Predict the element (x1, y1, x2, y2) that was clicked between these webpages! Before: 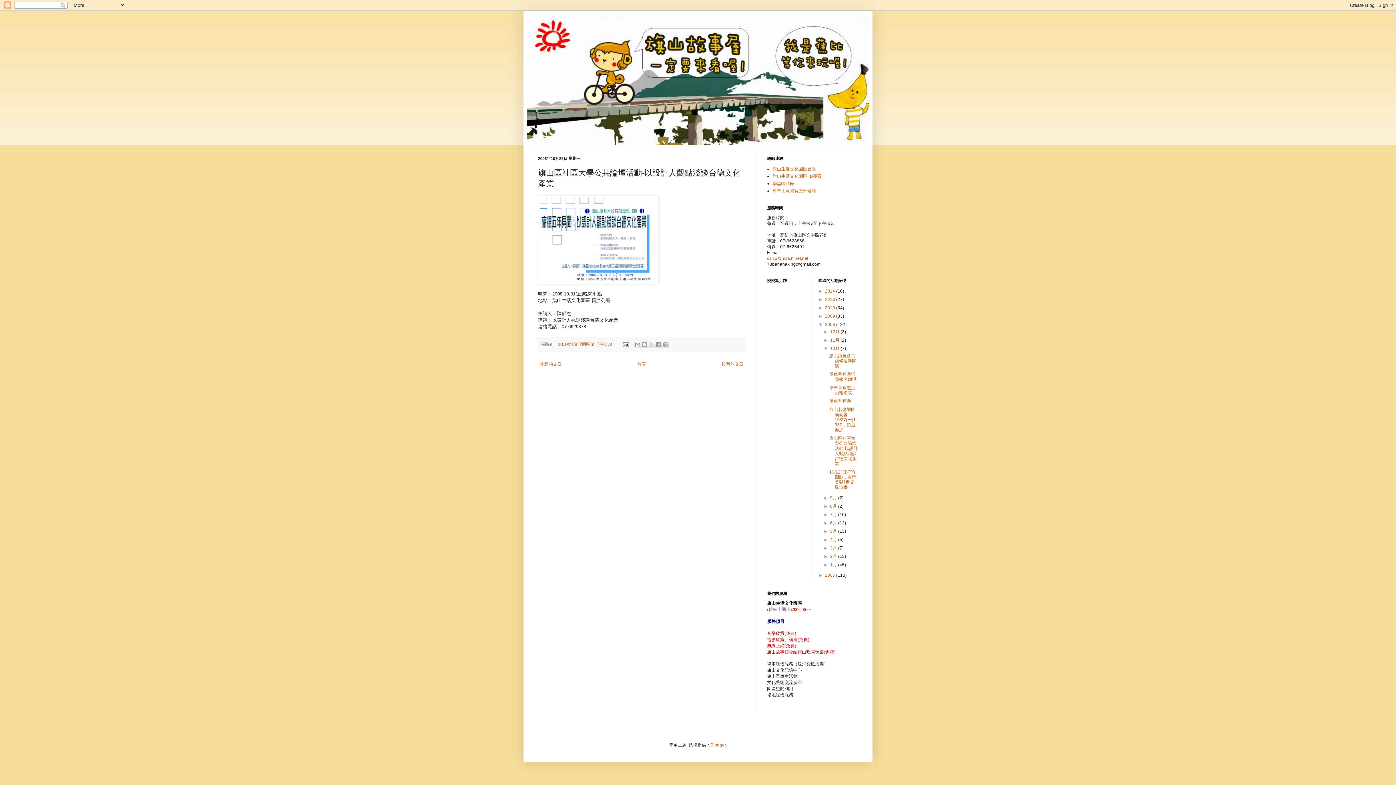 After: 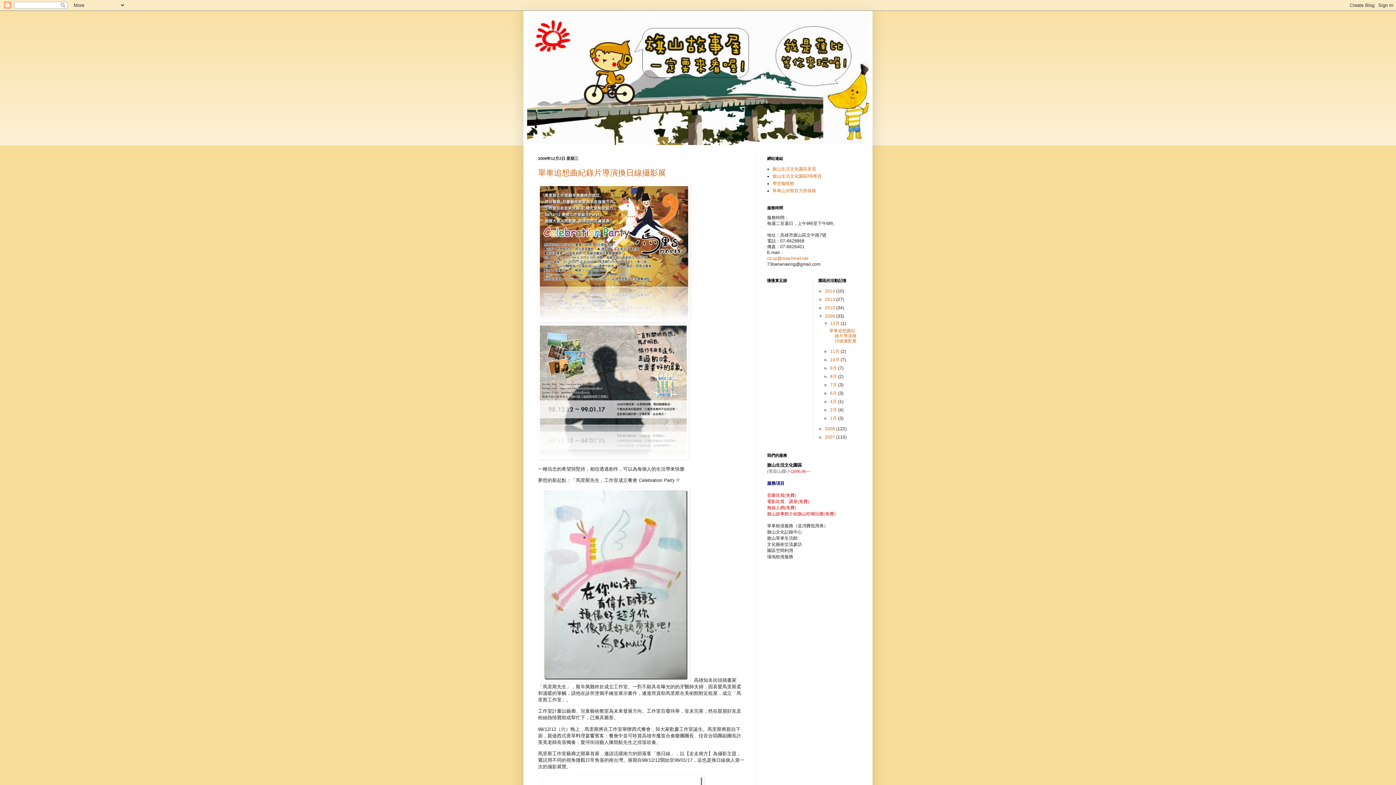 Action: bbox: (825, 313, 836, 318) label: 2009 